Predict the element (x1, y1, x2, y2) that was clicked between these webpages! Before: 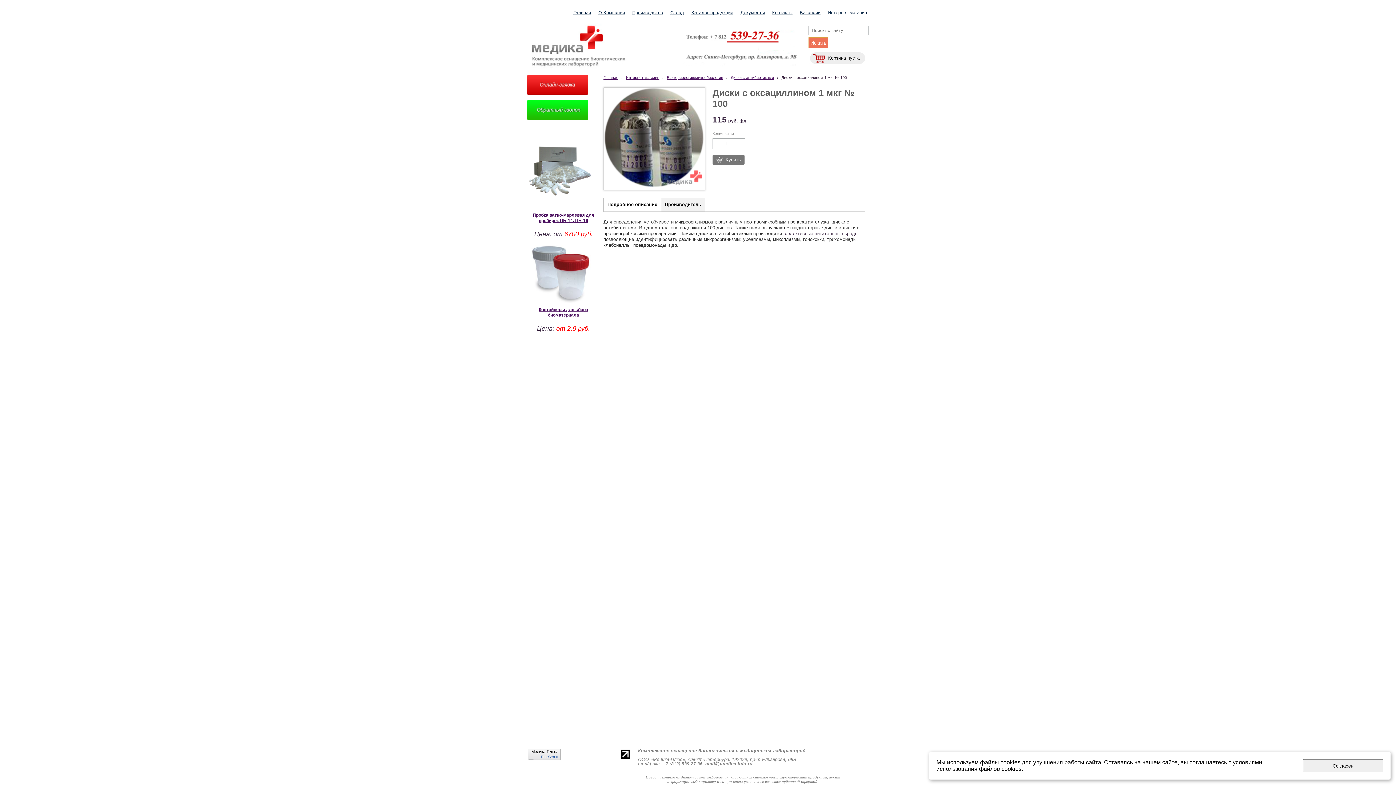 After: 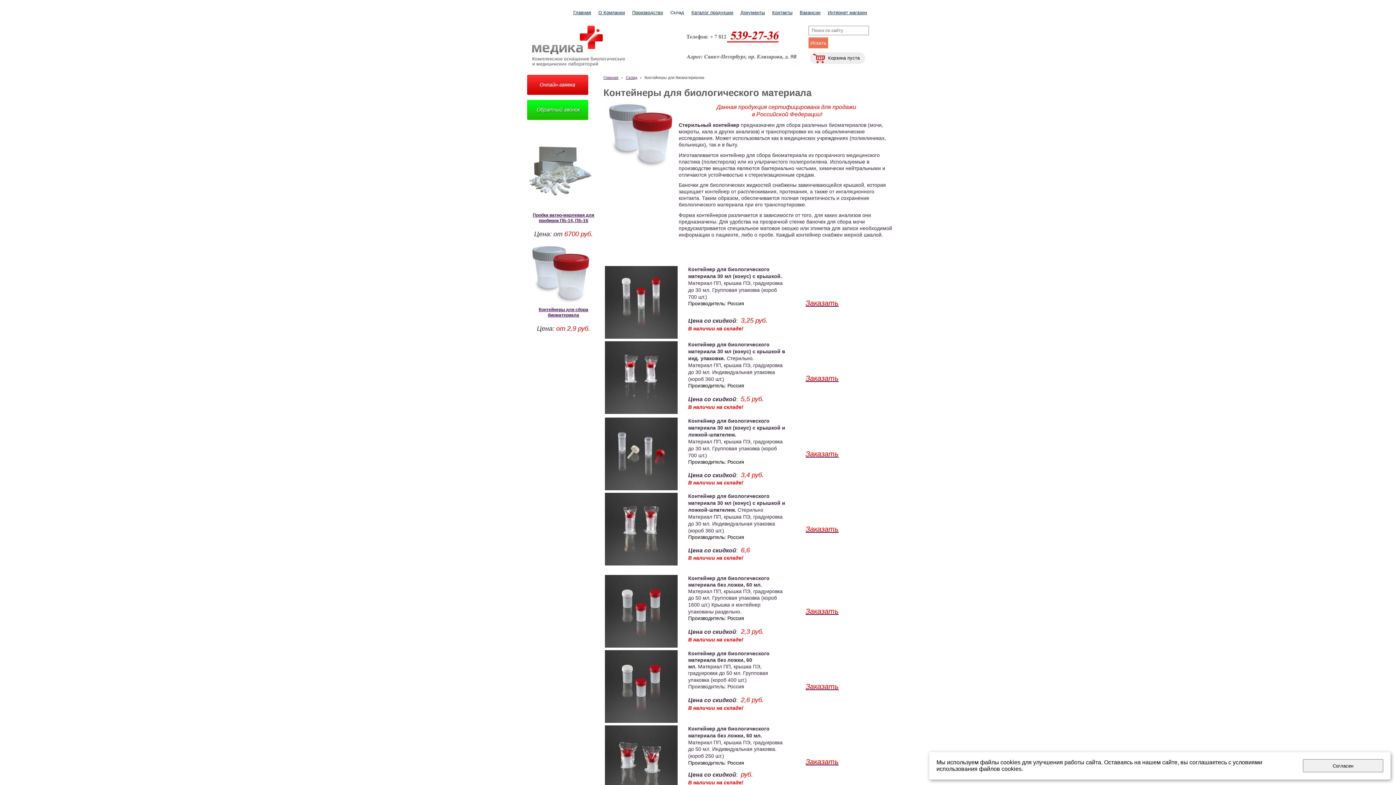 Action: bbox: (528, 300, 593, 305)